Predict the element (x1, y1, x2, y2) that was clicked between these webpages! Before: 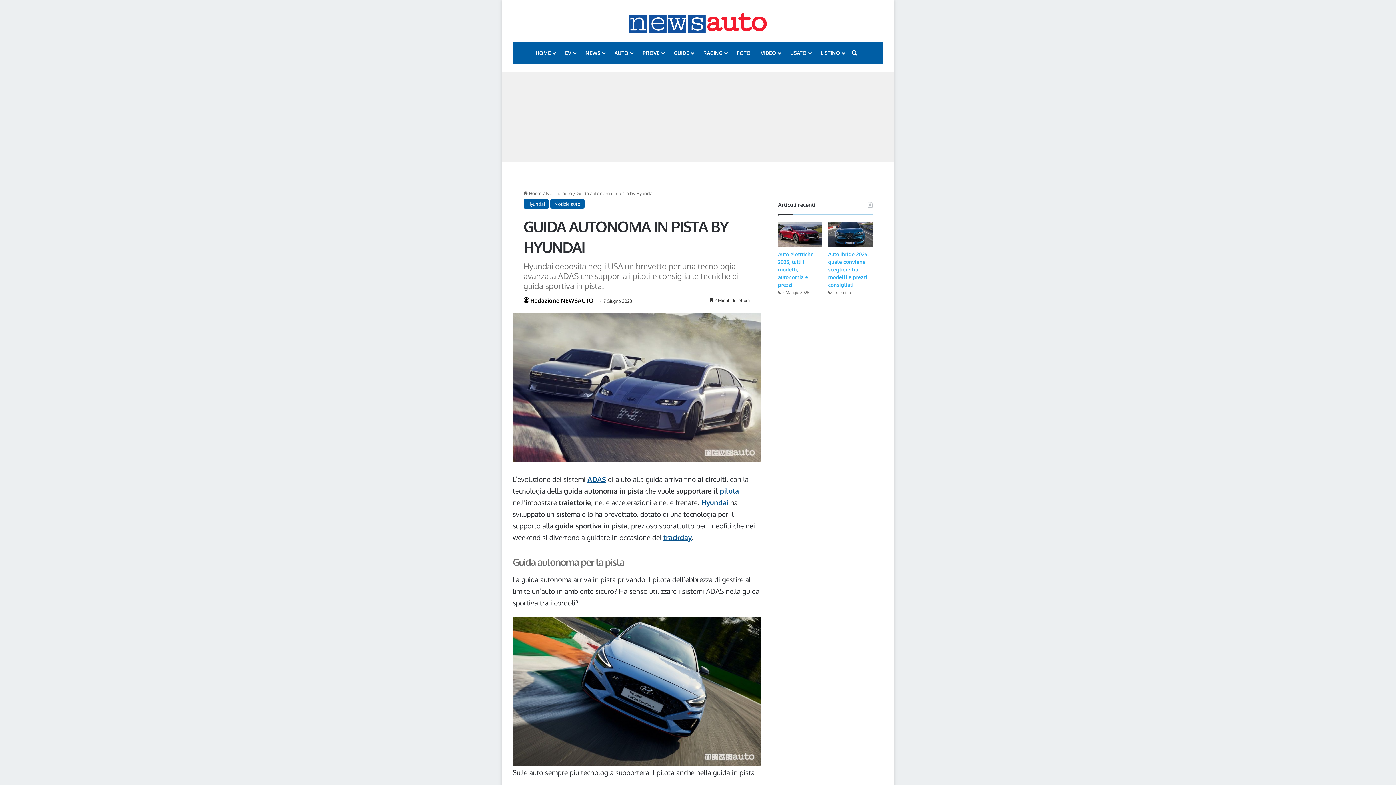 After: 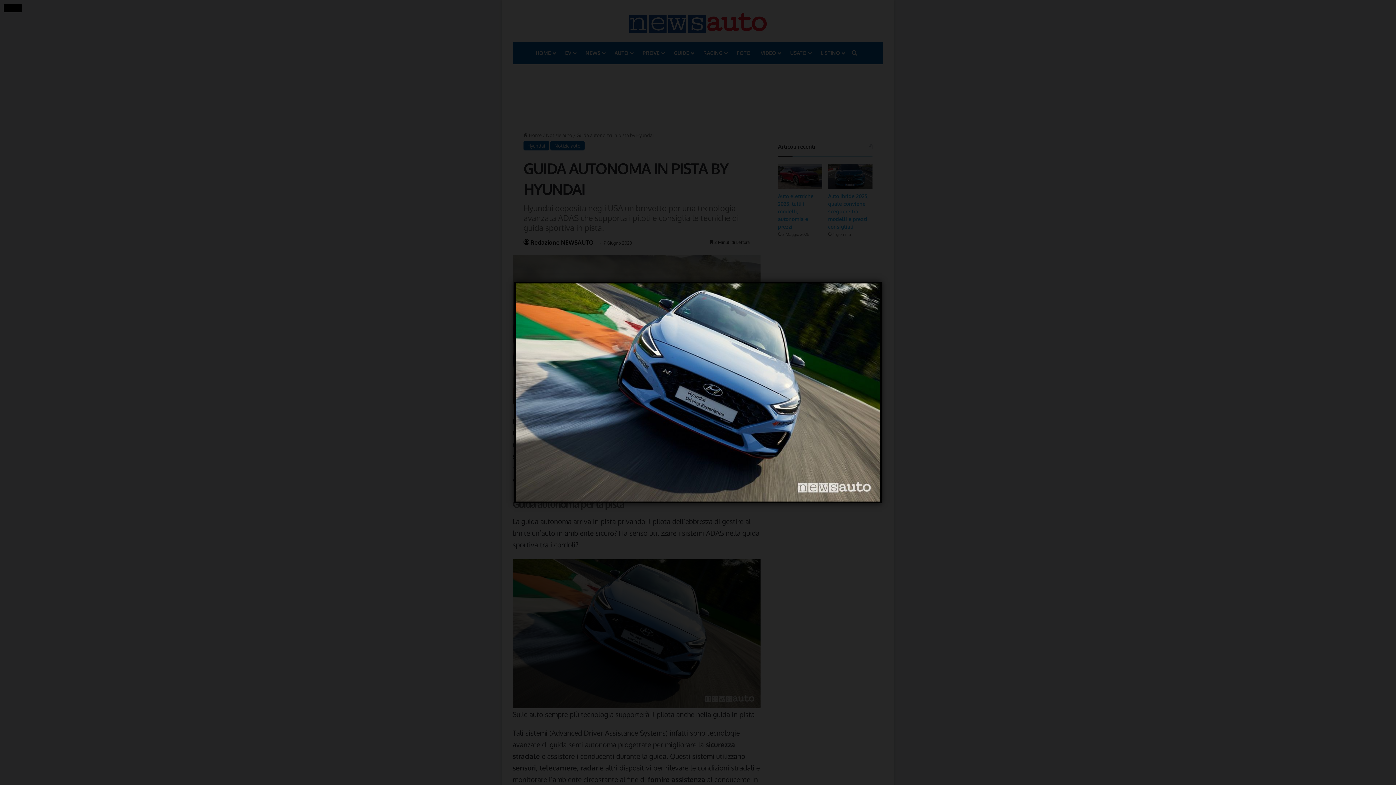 Action: bbox: (512, 617, 760, 766)